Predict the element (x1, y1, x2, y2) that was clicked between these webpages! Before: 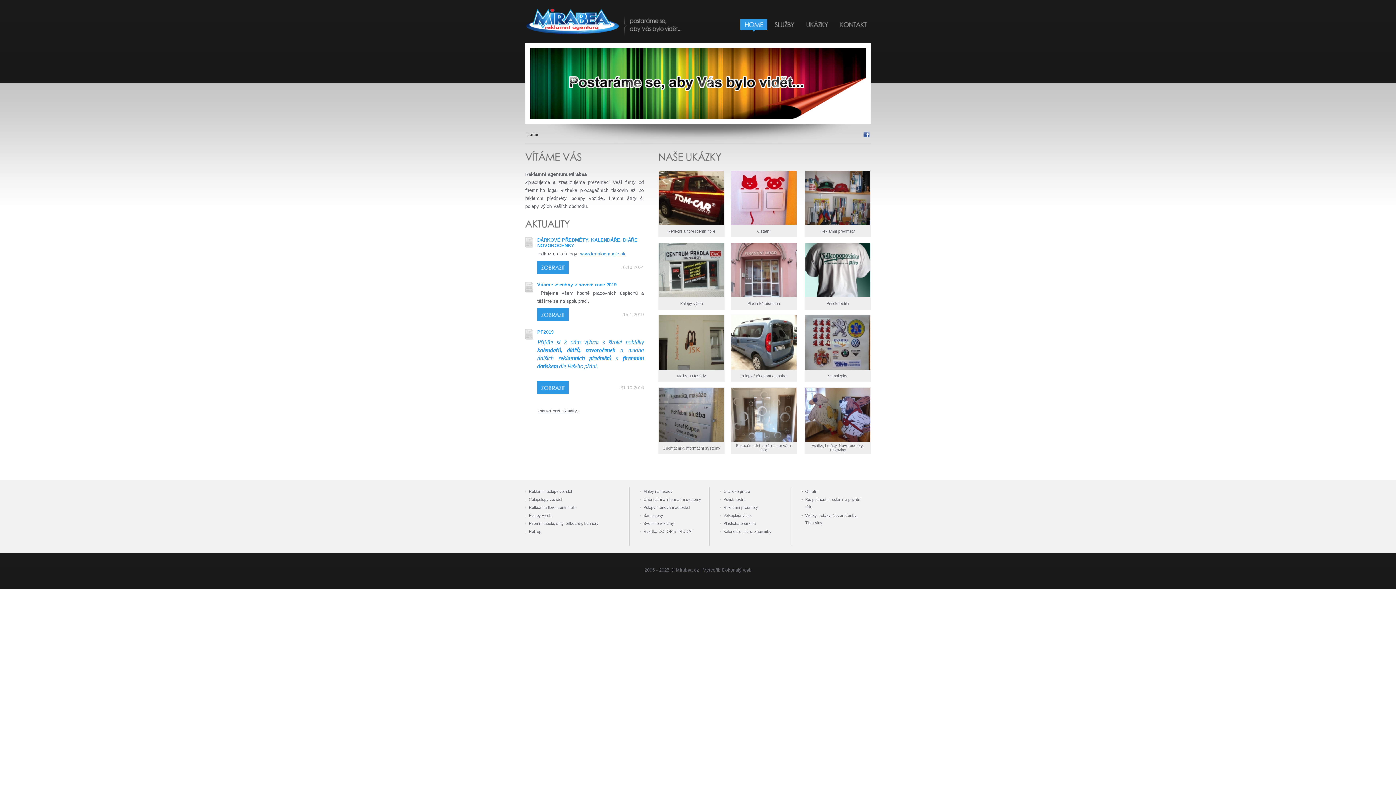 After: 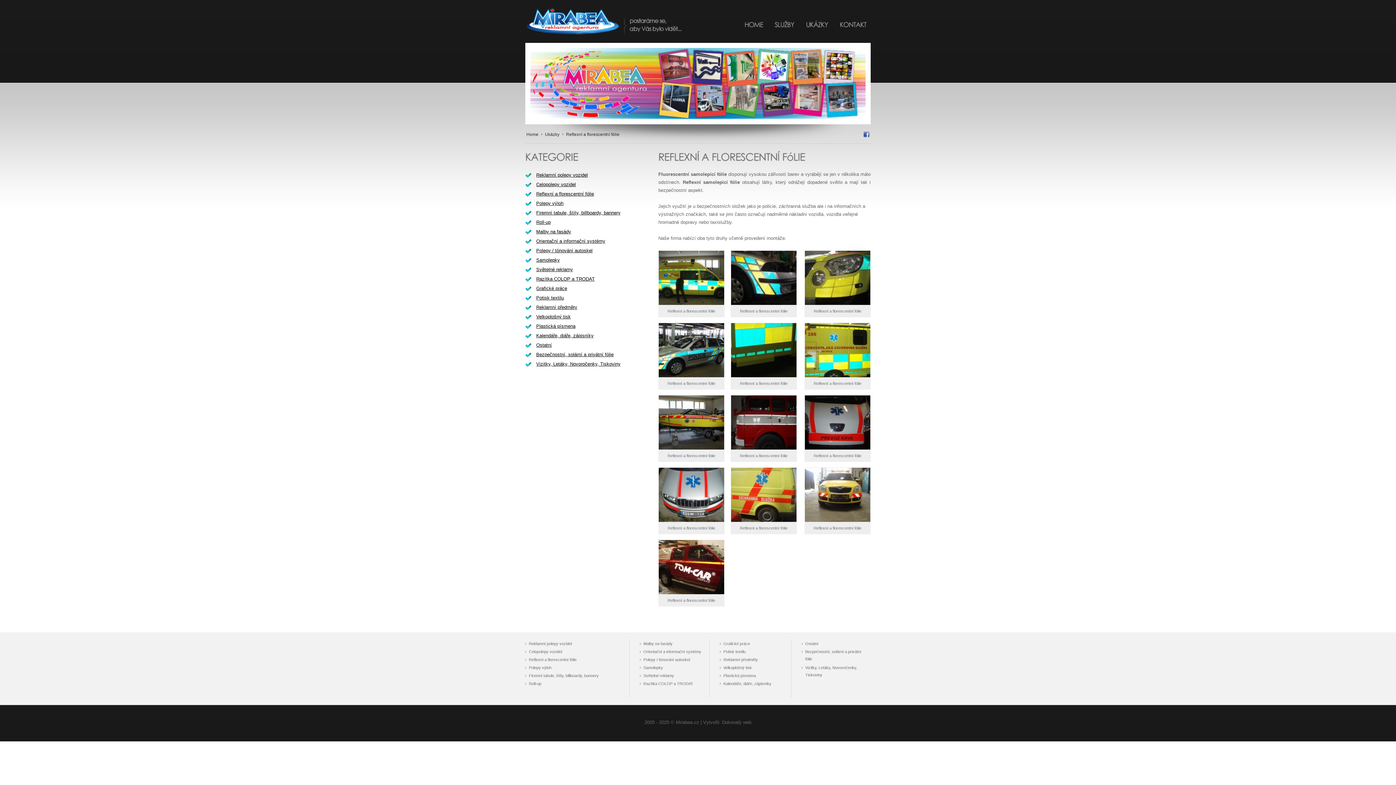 Action: label: Reflexní a florescentní fólie bbox: (529, 505, 576, 509)